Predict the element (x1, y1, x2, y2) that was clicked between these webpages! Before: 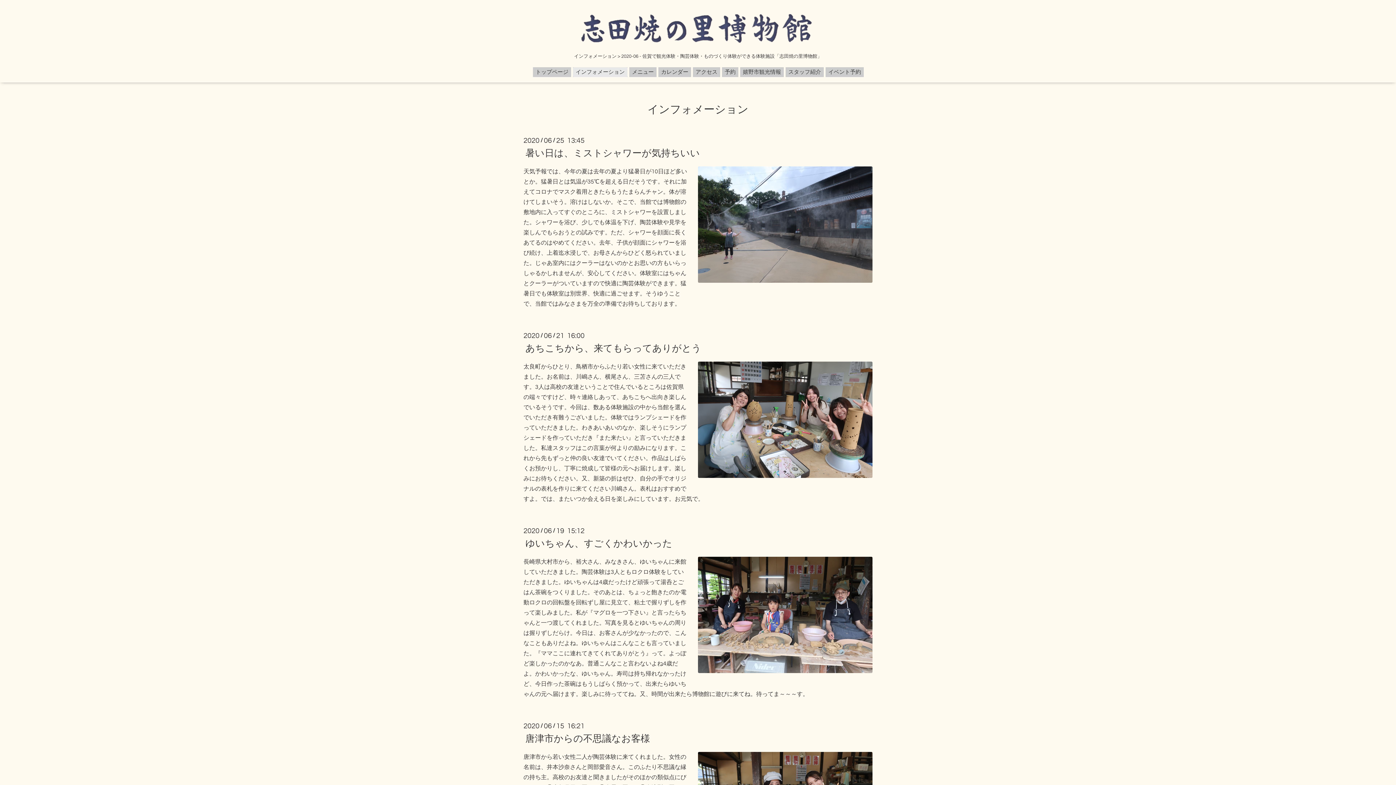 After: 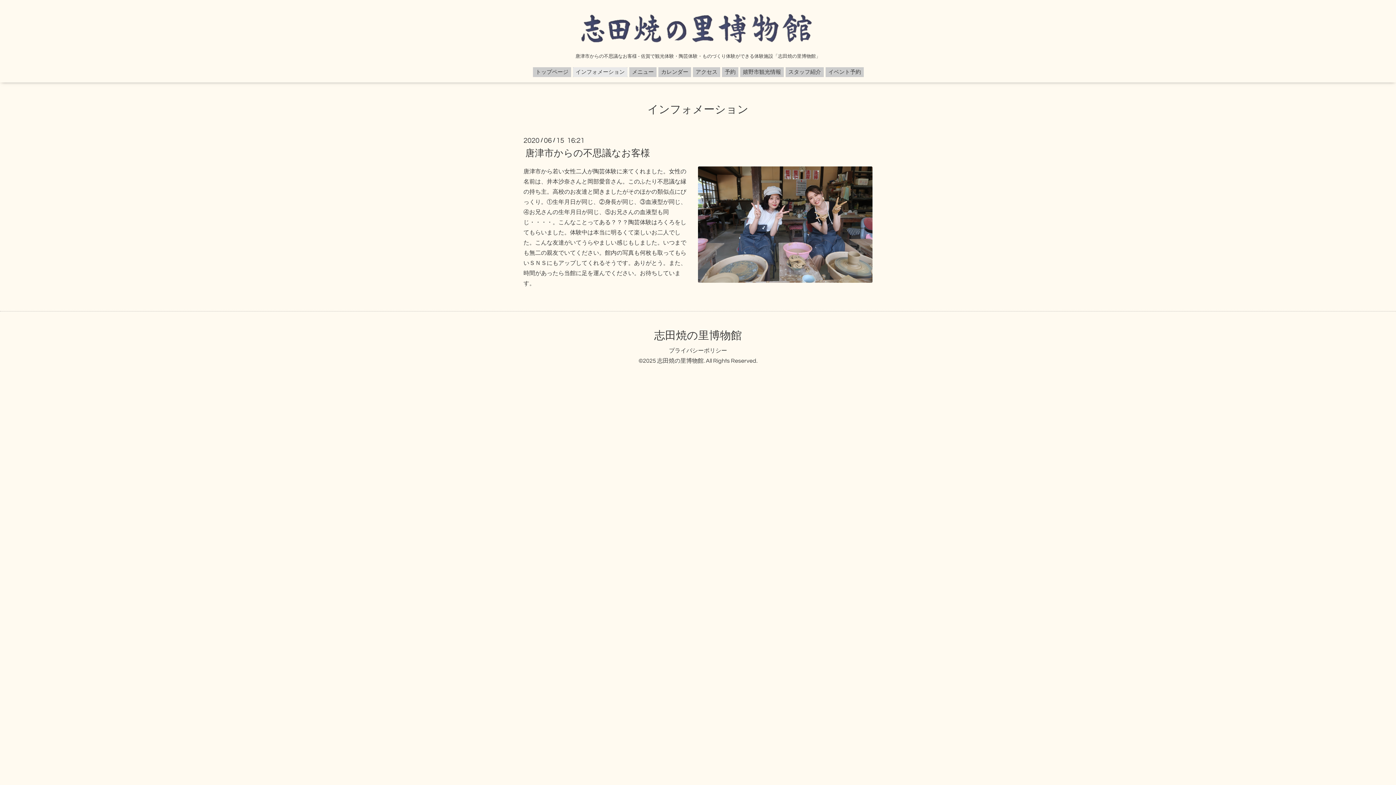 Action: label: 唐津市からの不思議なお客様 bbox: (523, 731, 652, 746)